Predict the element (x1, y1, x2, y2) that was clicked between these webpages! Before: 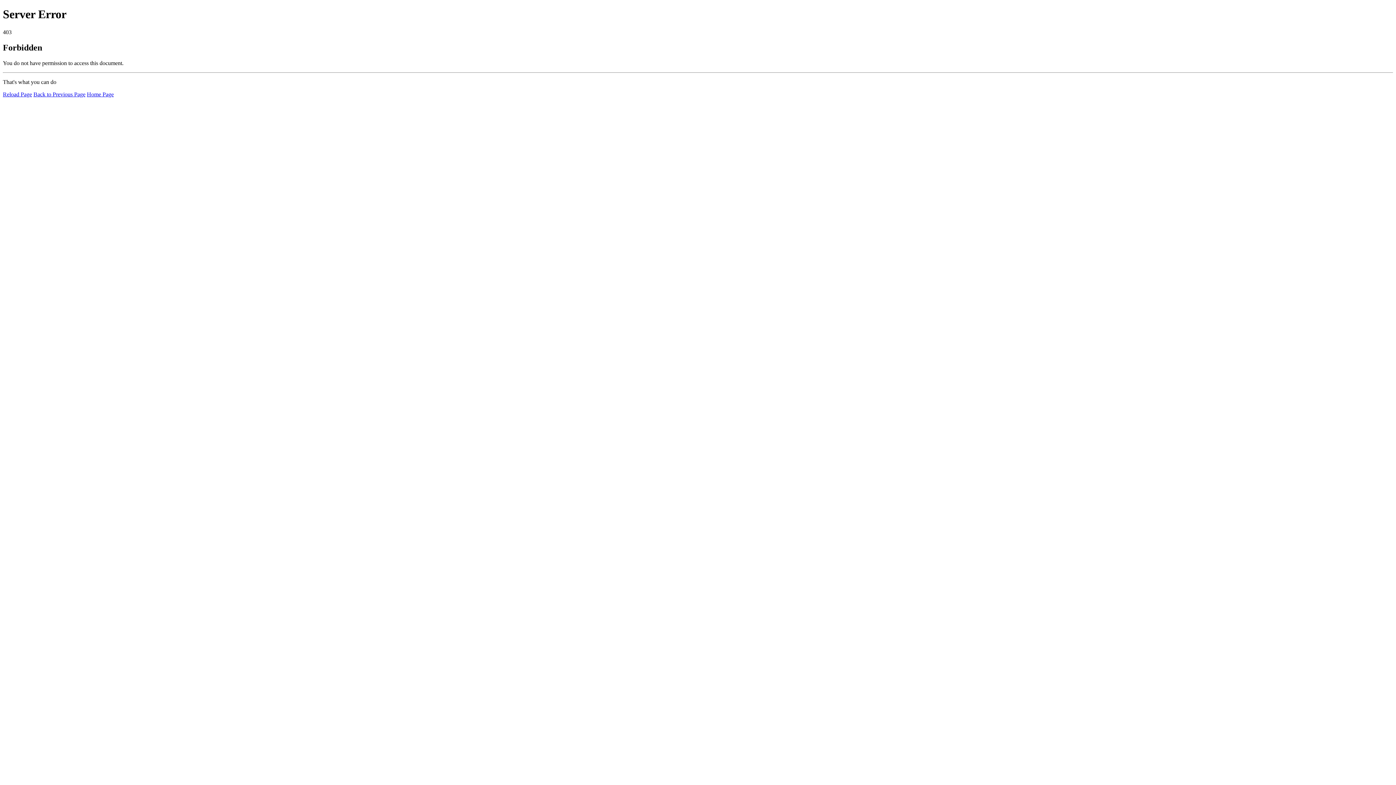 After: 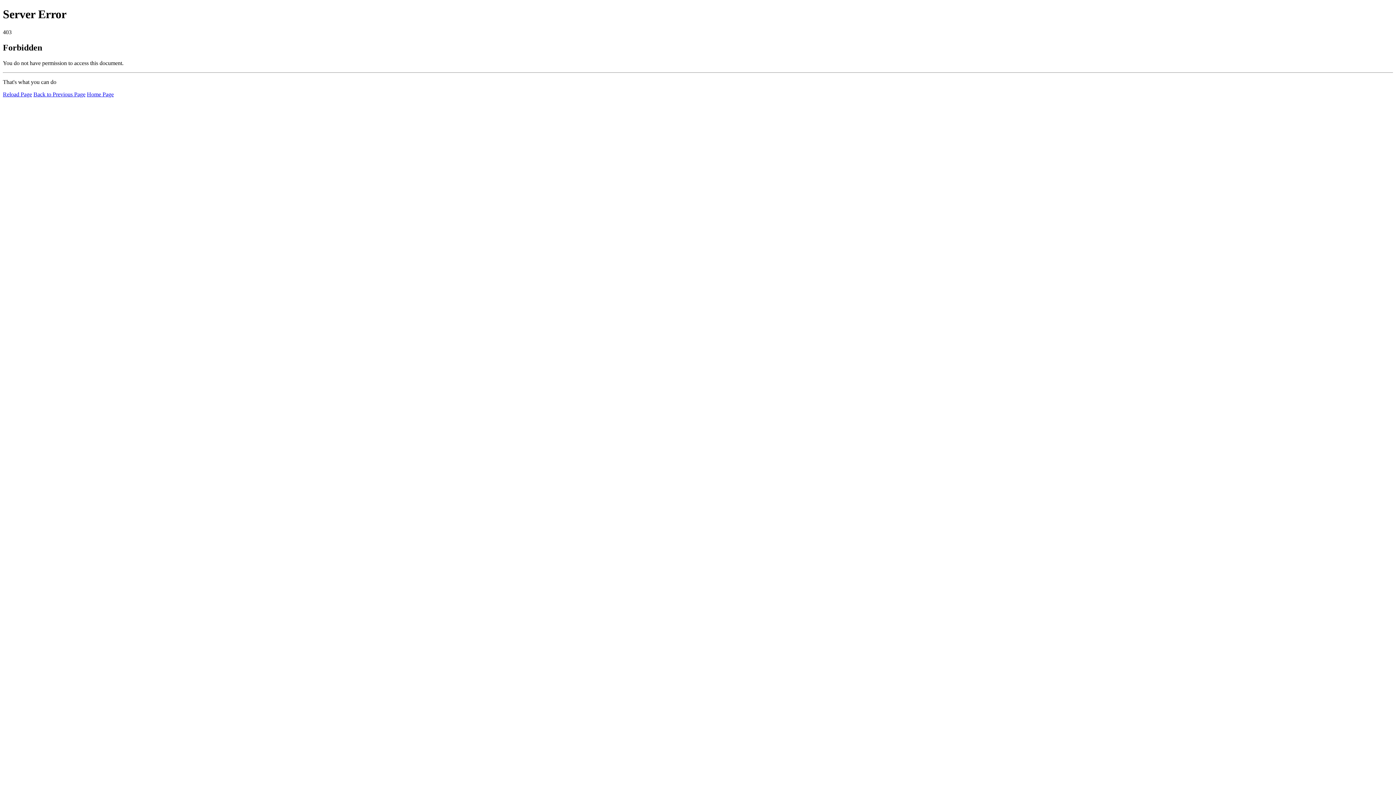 Action: bbox: (86, 91, 113, 97) label: Home Page